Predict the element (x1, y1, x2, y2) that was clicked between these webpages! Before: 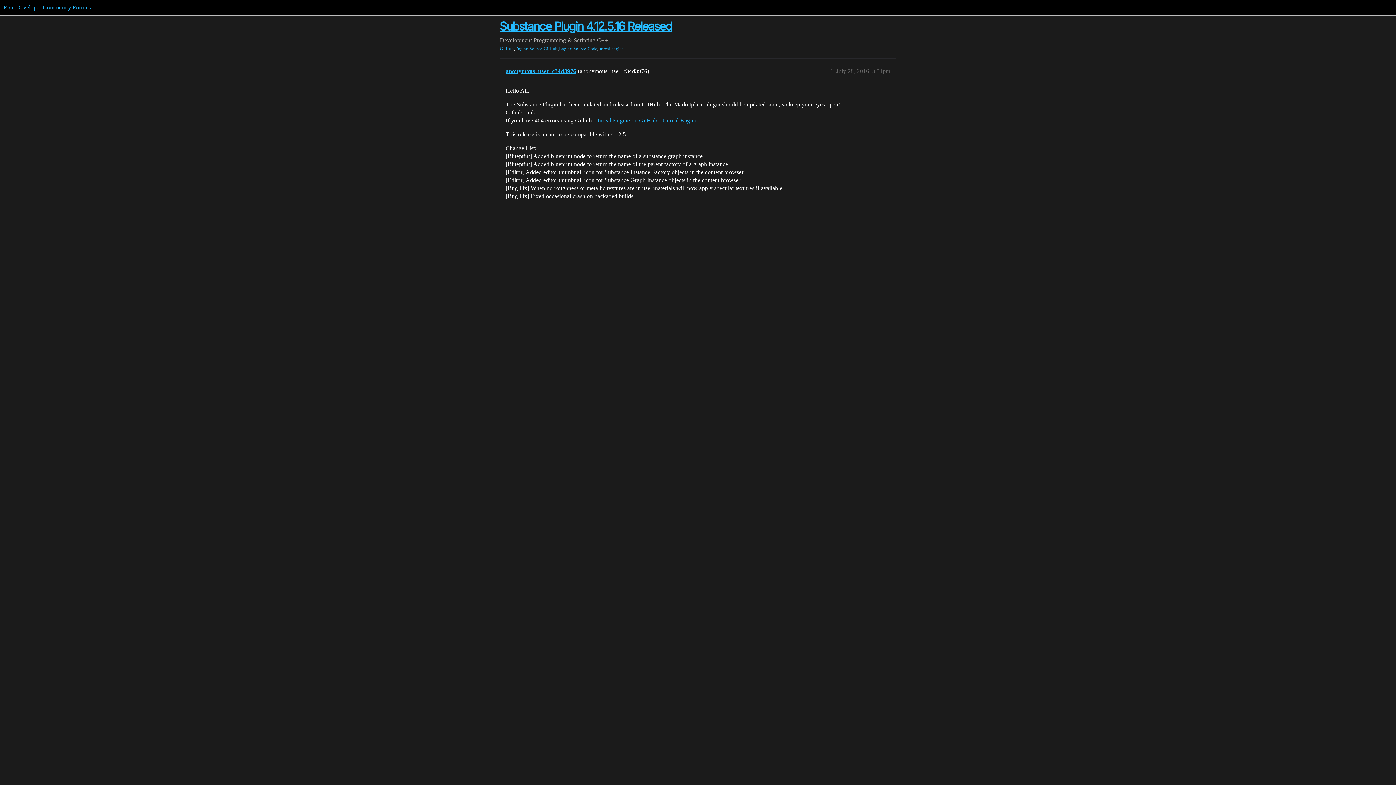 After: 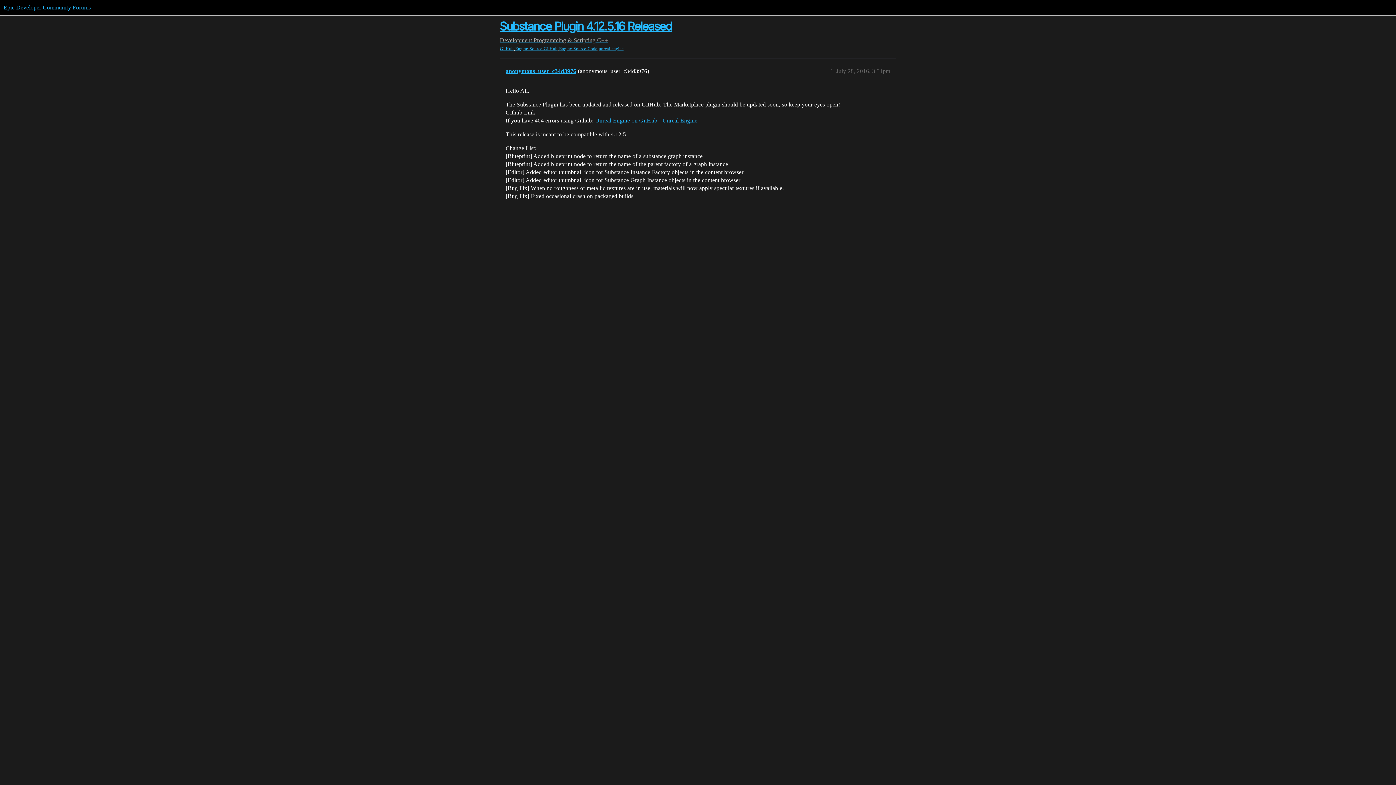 Action: bbox: (500, 19, 672, 33) label: Substance Plugin 4.12.5.16 Released